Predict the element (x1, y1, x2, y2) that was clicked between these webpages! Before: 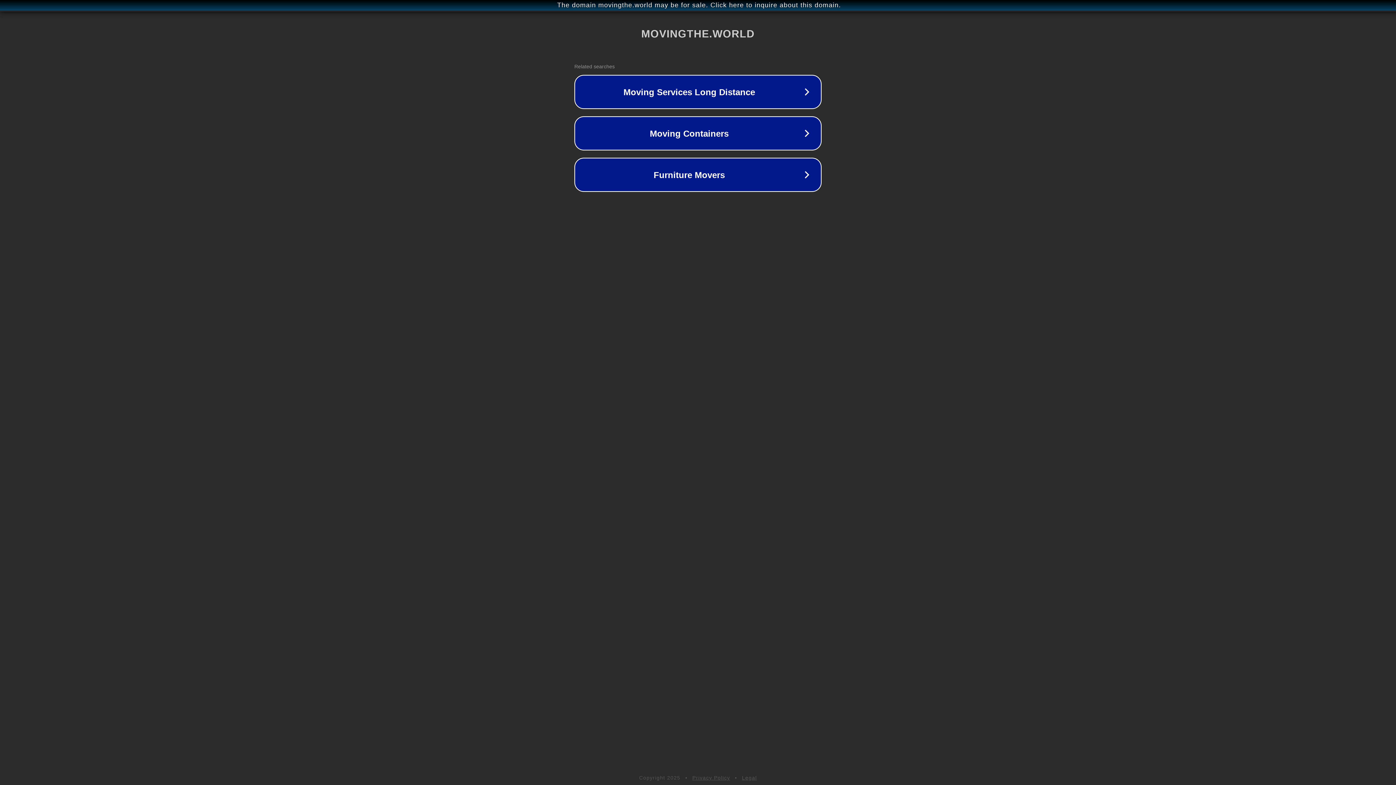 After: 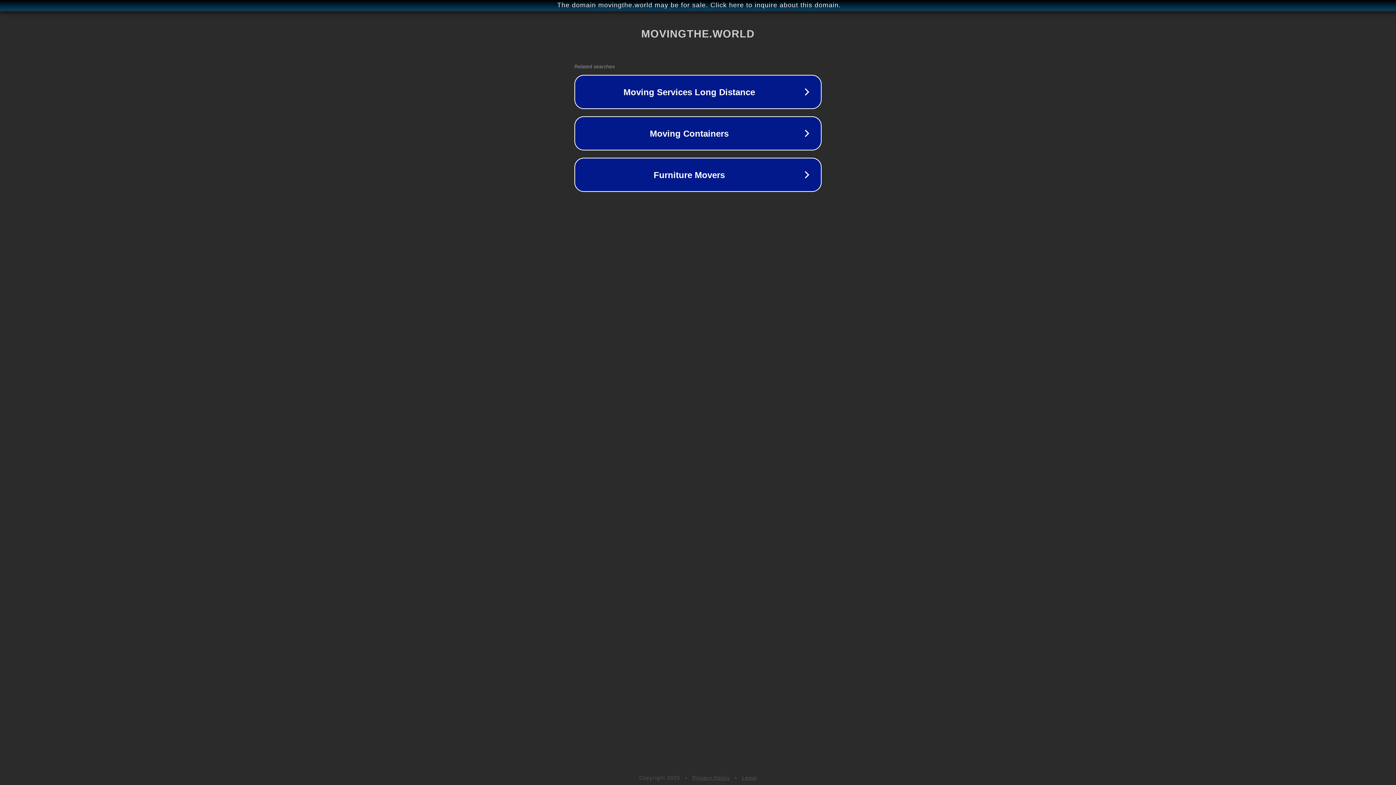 Action: label: Privacy Policy bbox: (692, 775, 730, 781)